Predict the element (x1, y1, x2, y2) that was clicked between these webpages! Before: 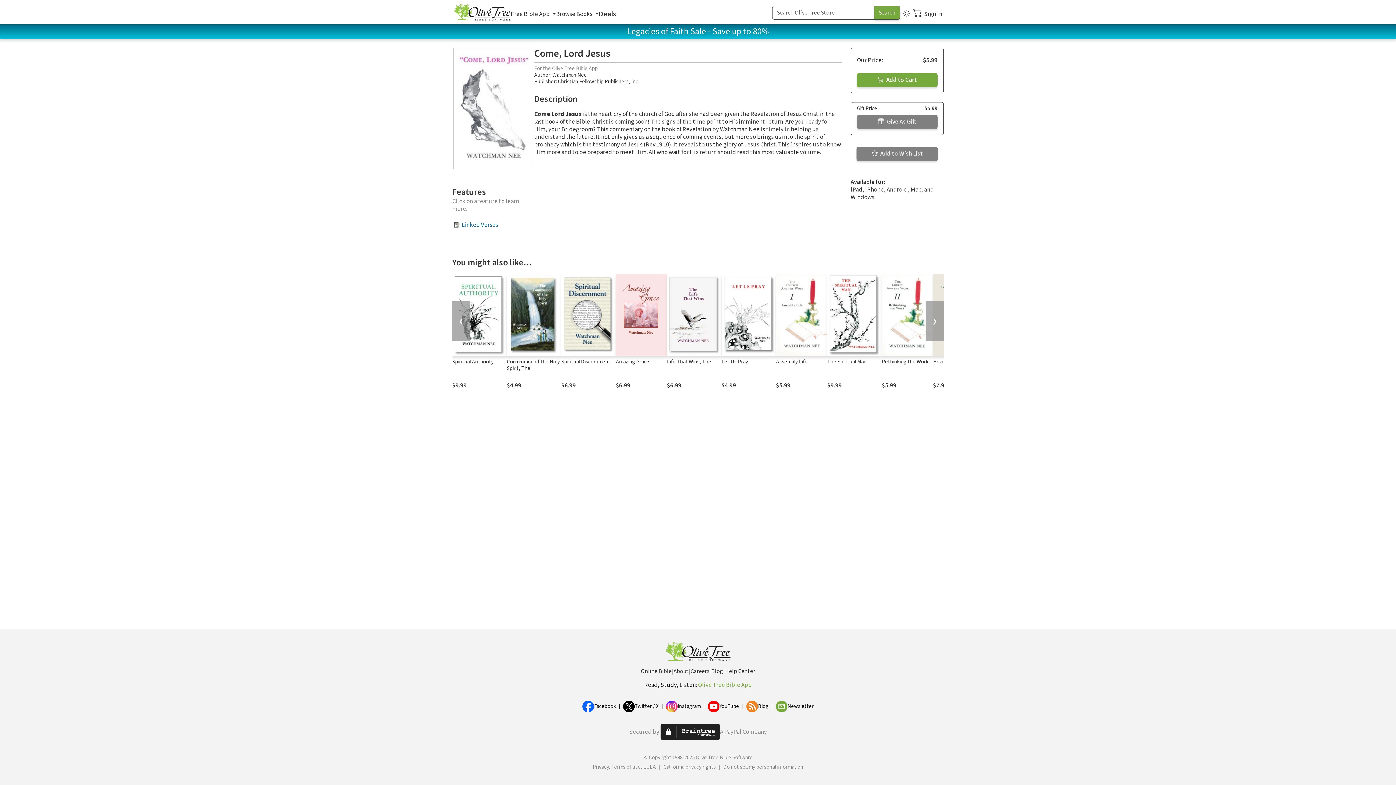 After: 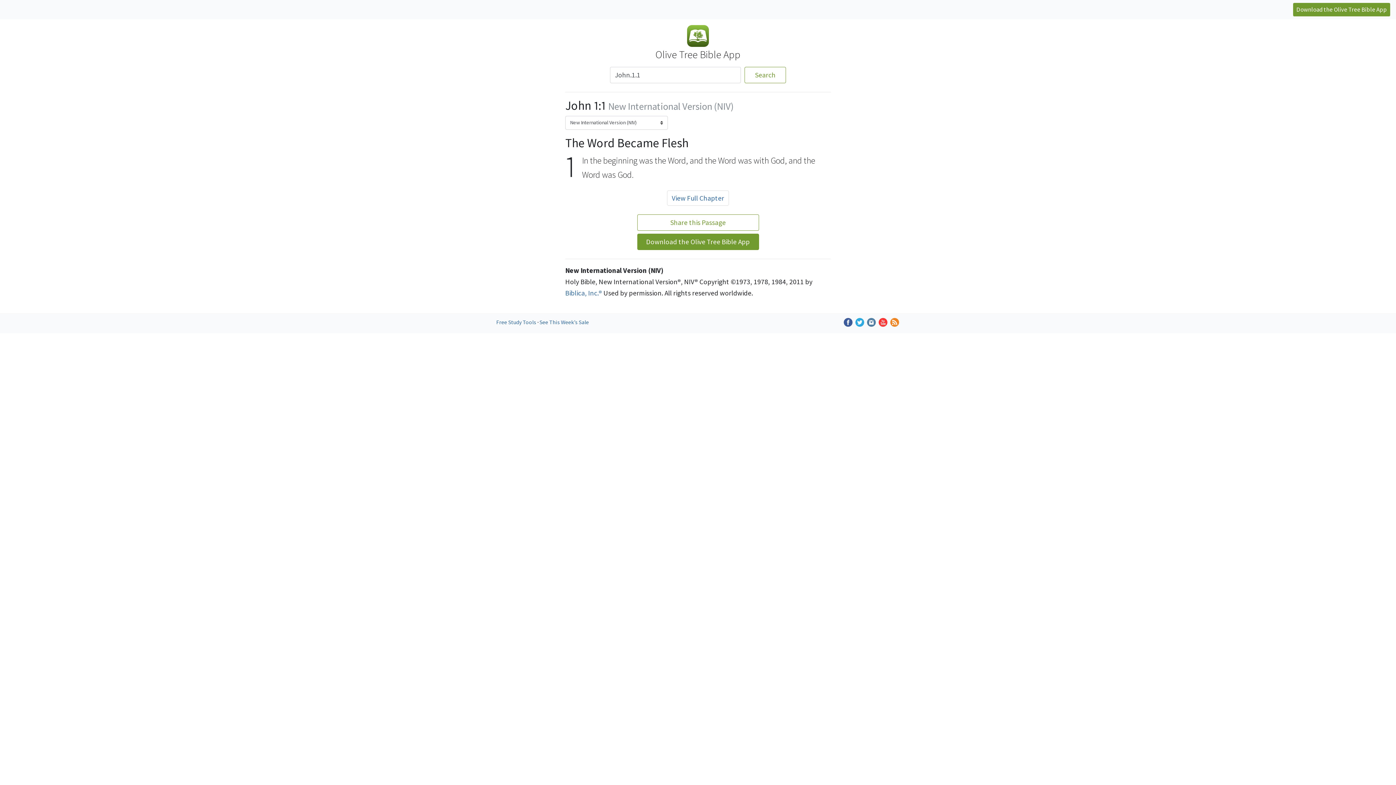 Action: bbox: (640, 667, 671, 676) label: Online Bible